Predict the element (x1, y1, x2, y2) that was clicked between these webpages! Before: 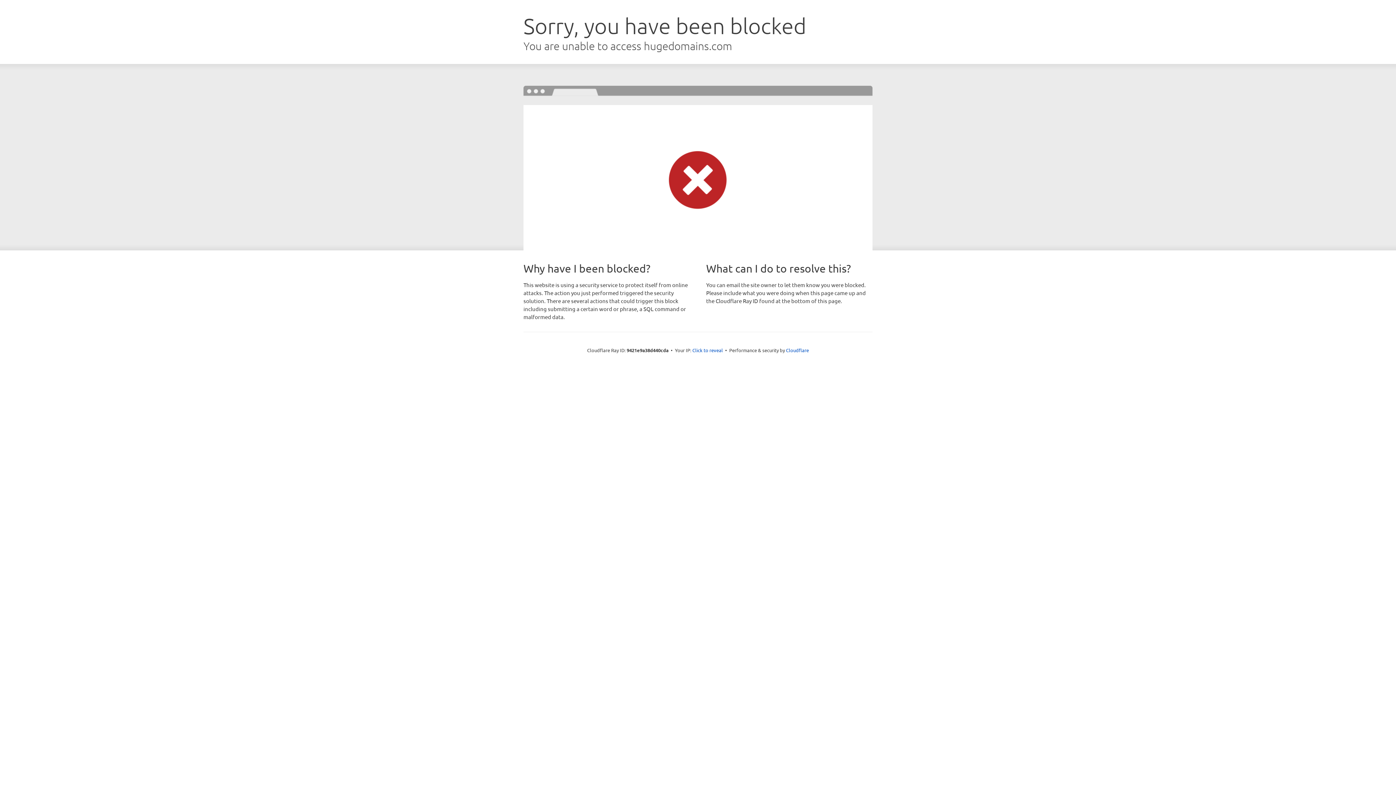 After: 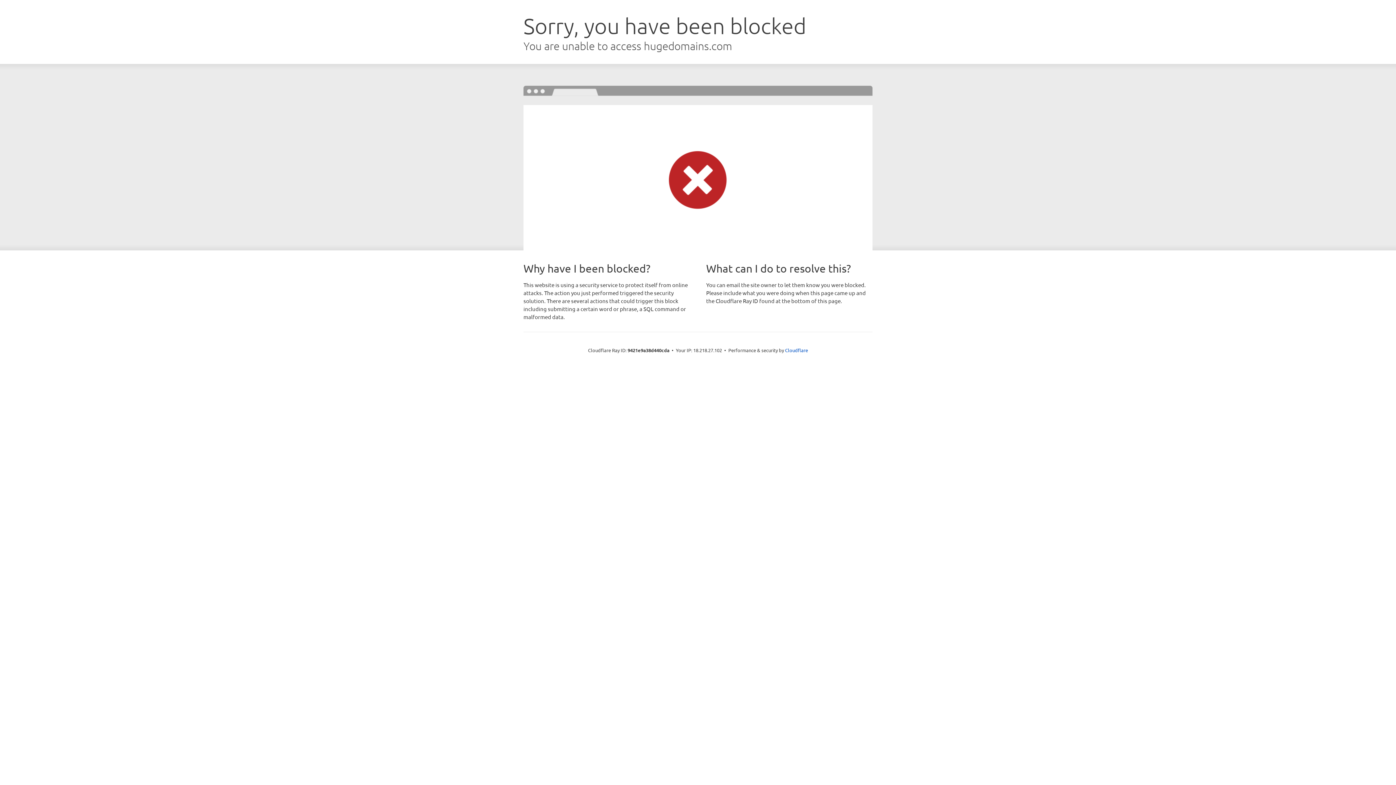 Action: label: Click to reveal bbox: (692, 346, 723, 353)